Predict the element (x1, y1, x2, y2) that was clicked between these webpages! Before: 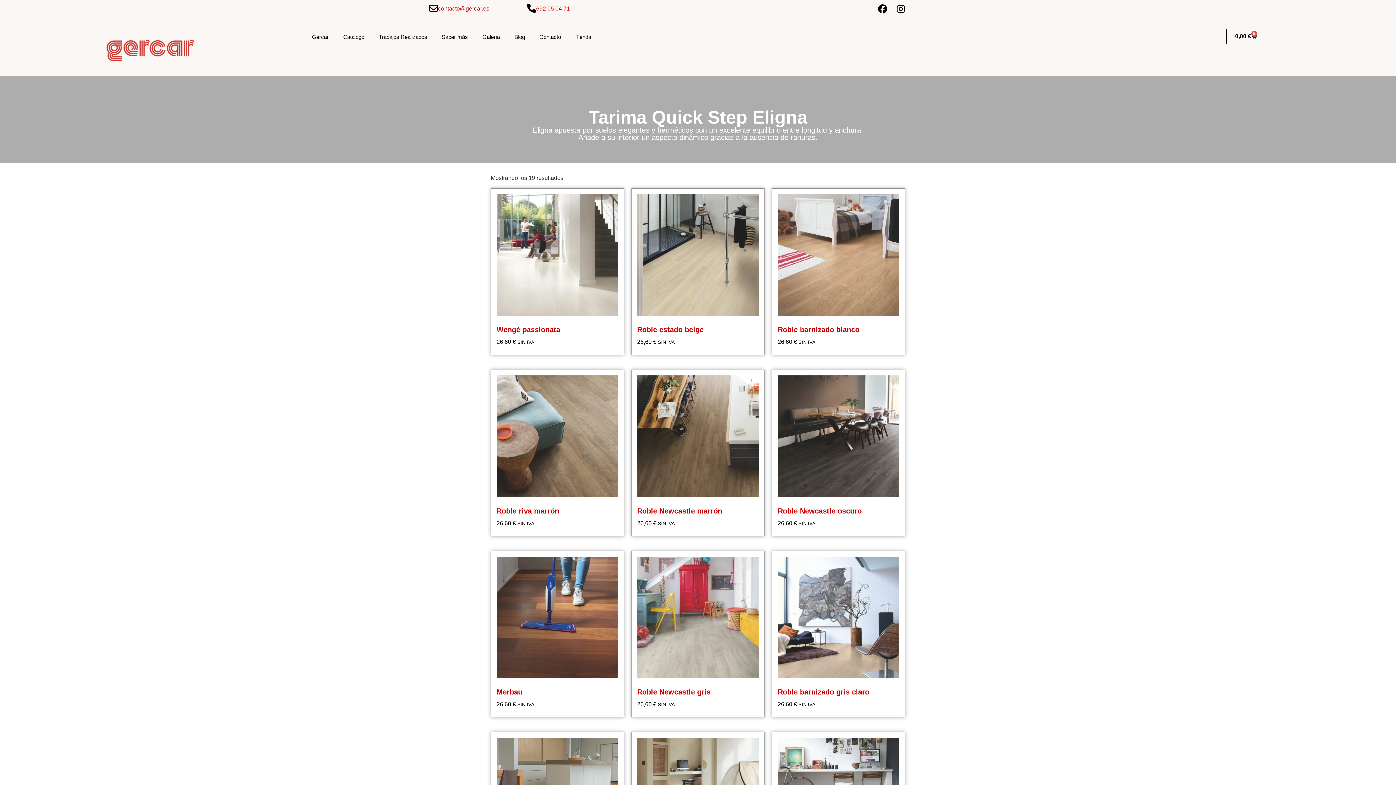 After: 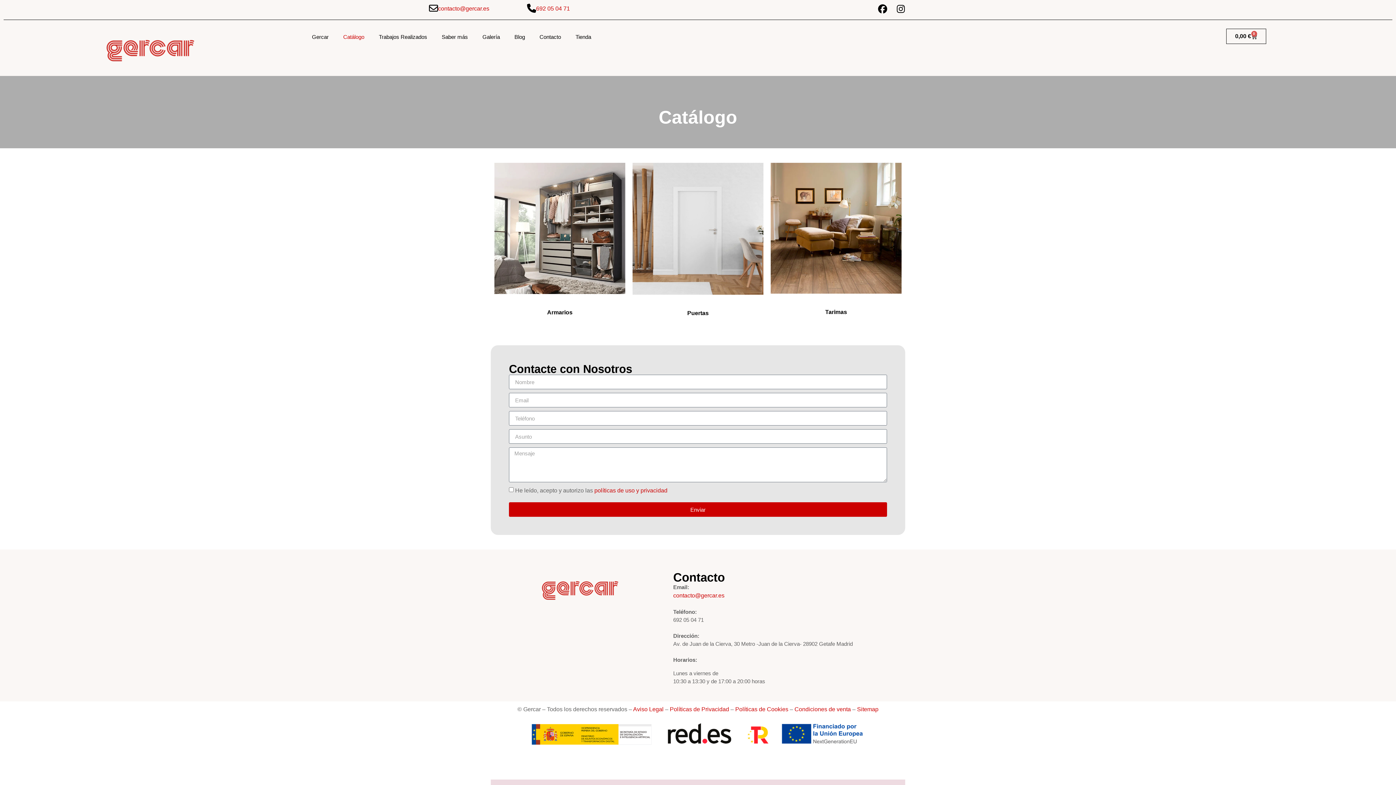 Action: bbox: (336, 28, 371, 45) label: Catálogo